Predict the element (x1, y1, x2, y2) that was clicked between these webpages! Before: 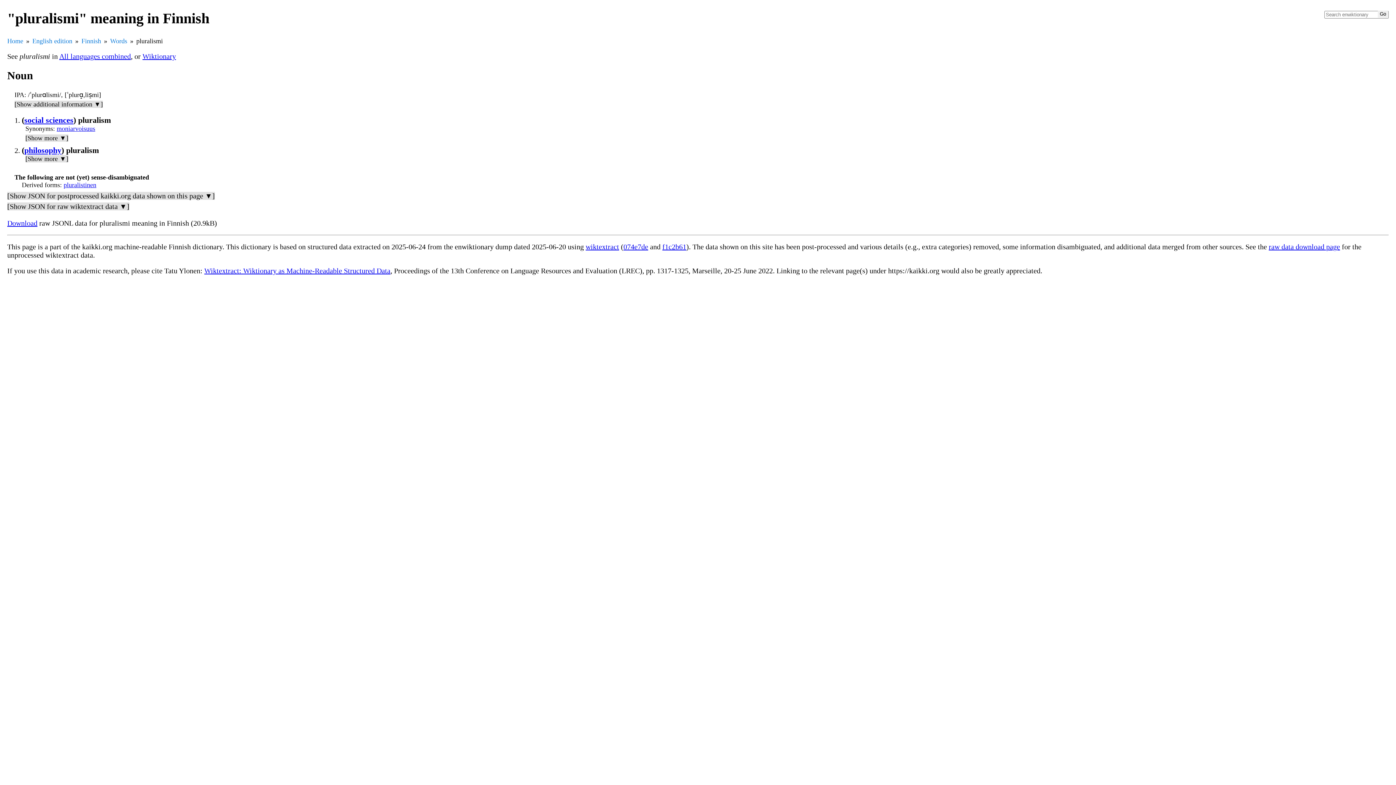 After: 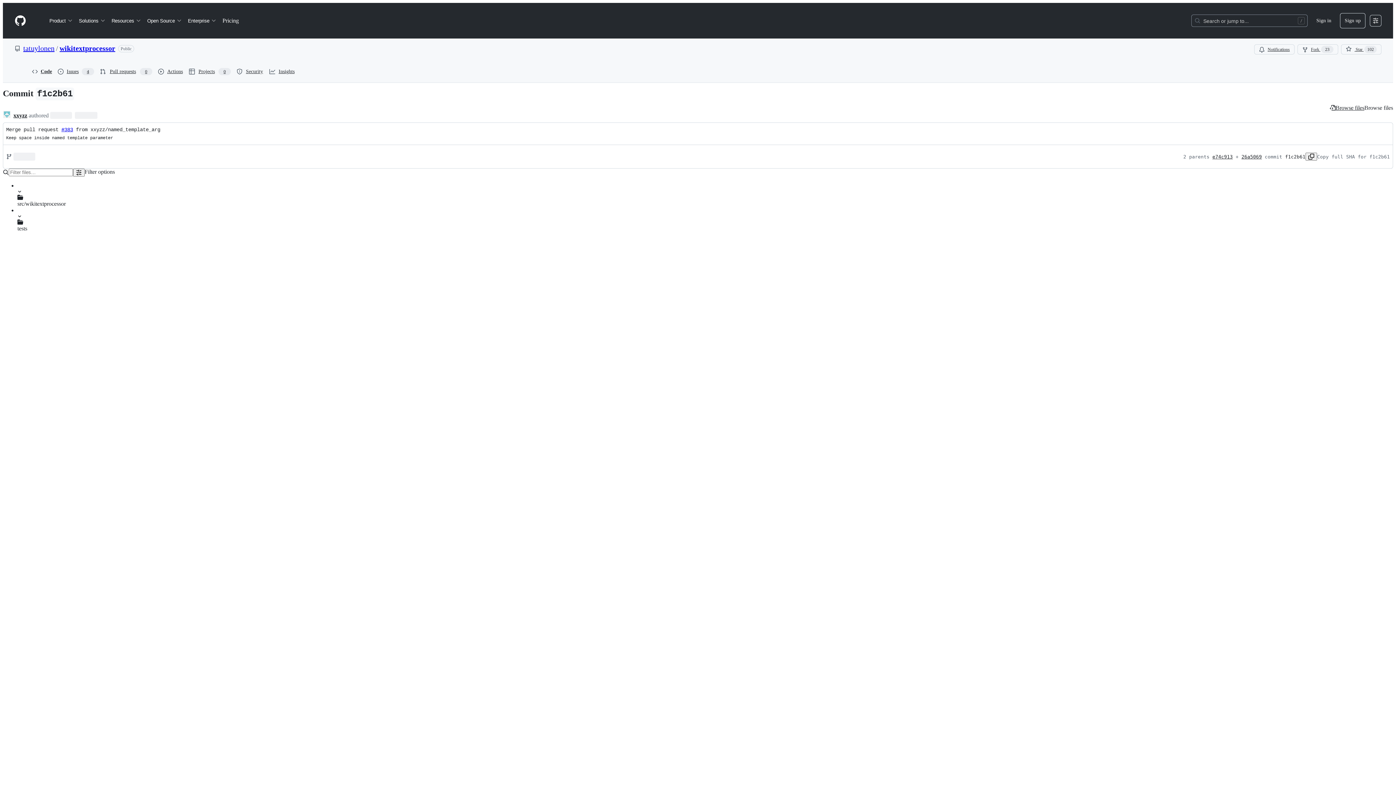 Action: label: f1c2b61 bbox: (662, 243, 686, 251)